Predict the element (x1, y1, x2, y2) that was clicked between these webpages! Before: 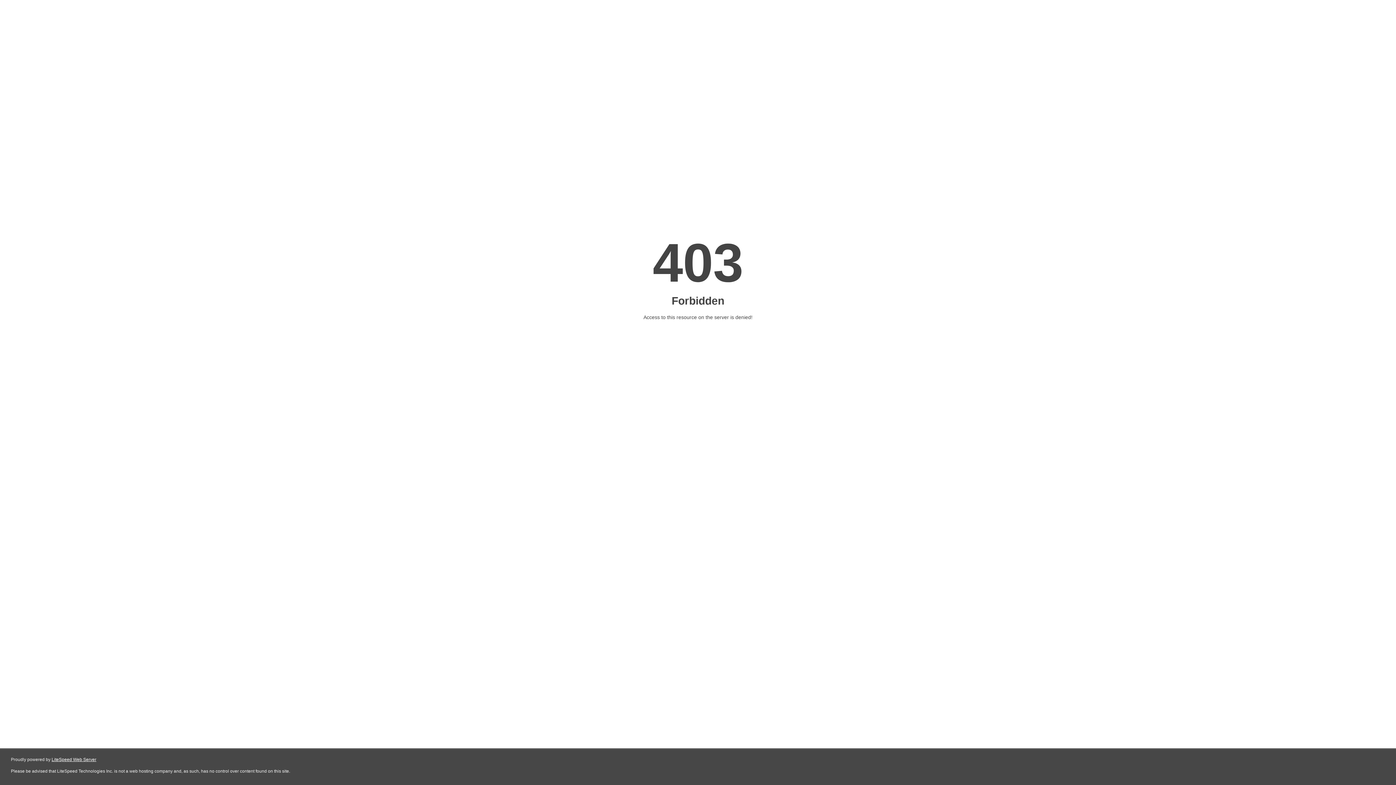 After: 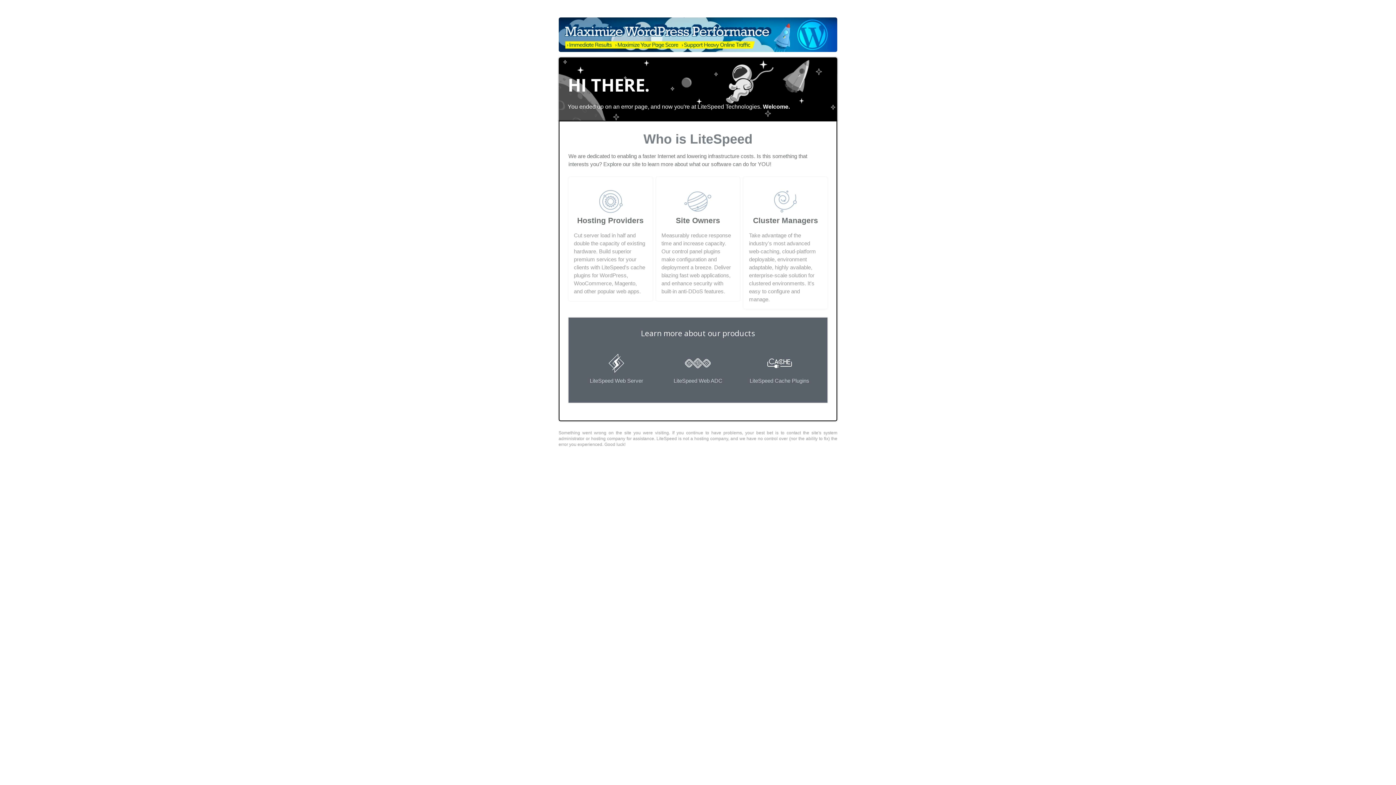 Action: label: LiteSpeed Web Server bbox: (51, 757, 96, 762)